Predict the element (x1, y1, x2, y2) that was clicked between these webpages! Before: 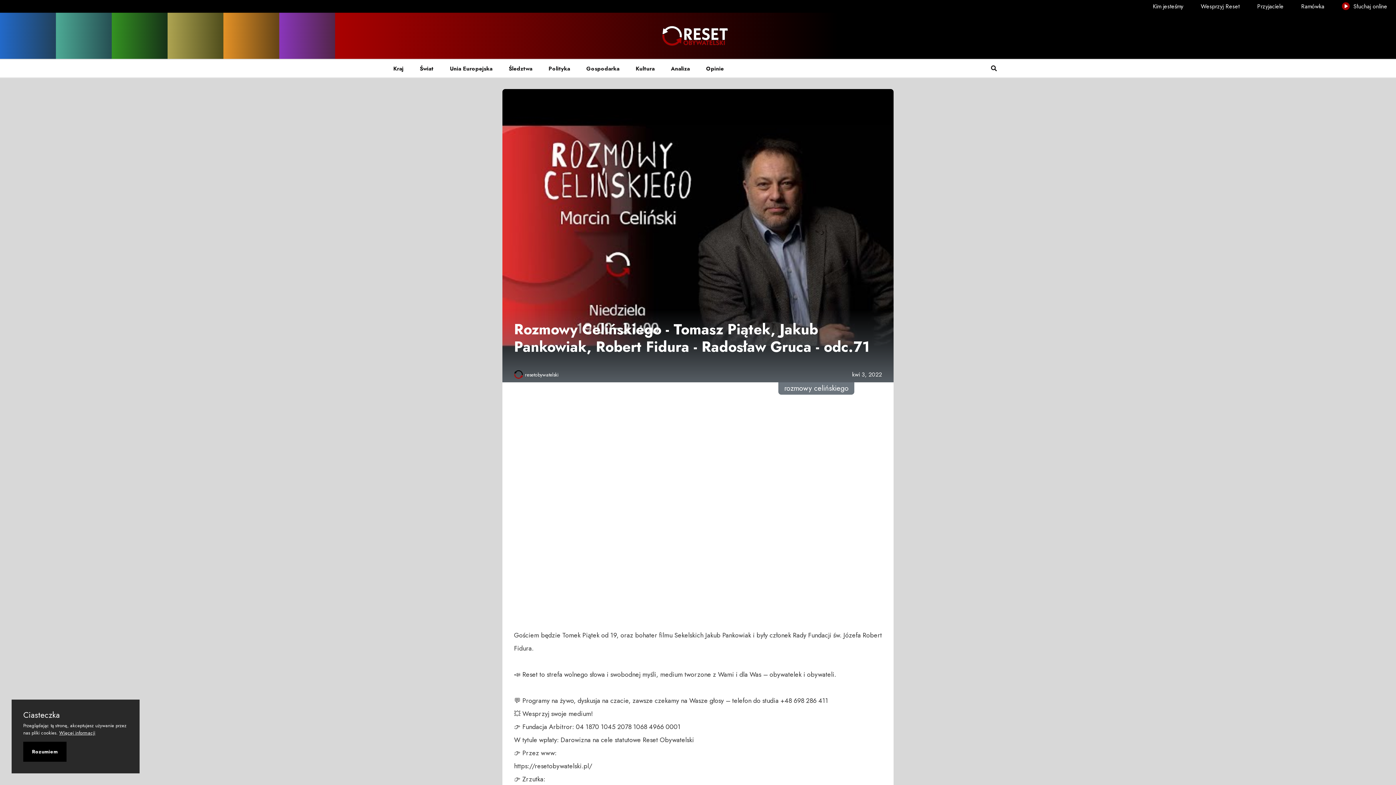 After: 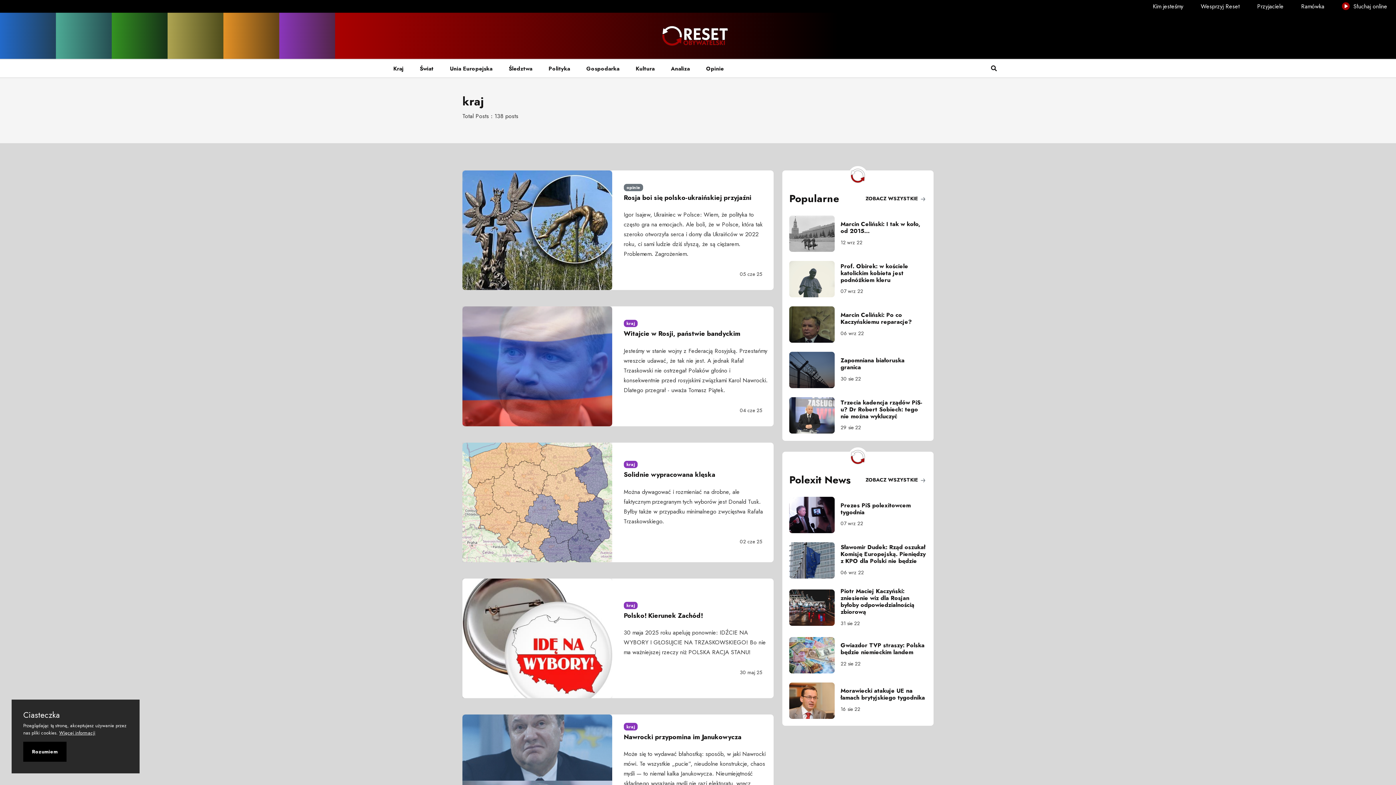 Action: bbox: (393, 59, 411, 77) label: Kraj